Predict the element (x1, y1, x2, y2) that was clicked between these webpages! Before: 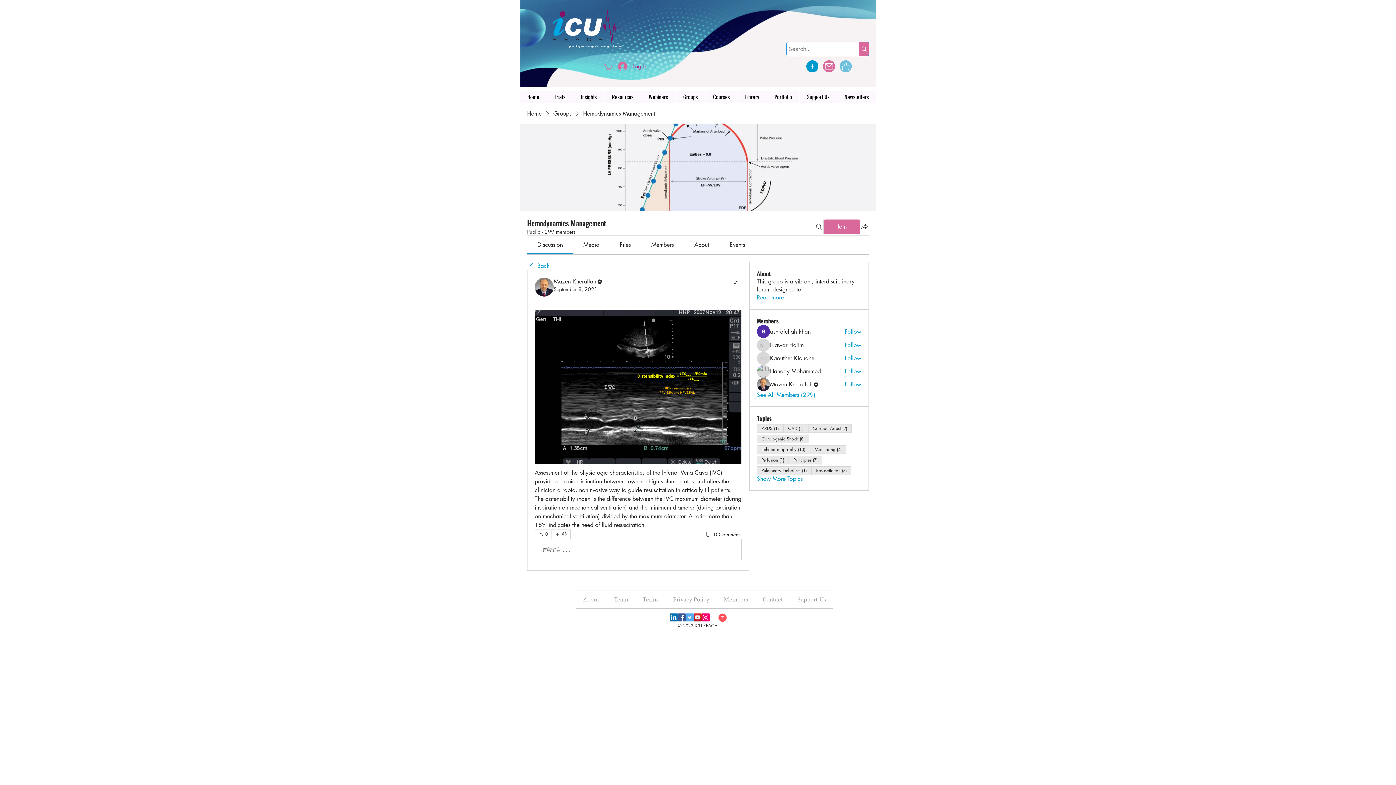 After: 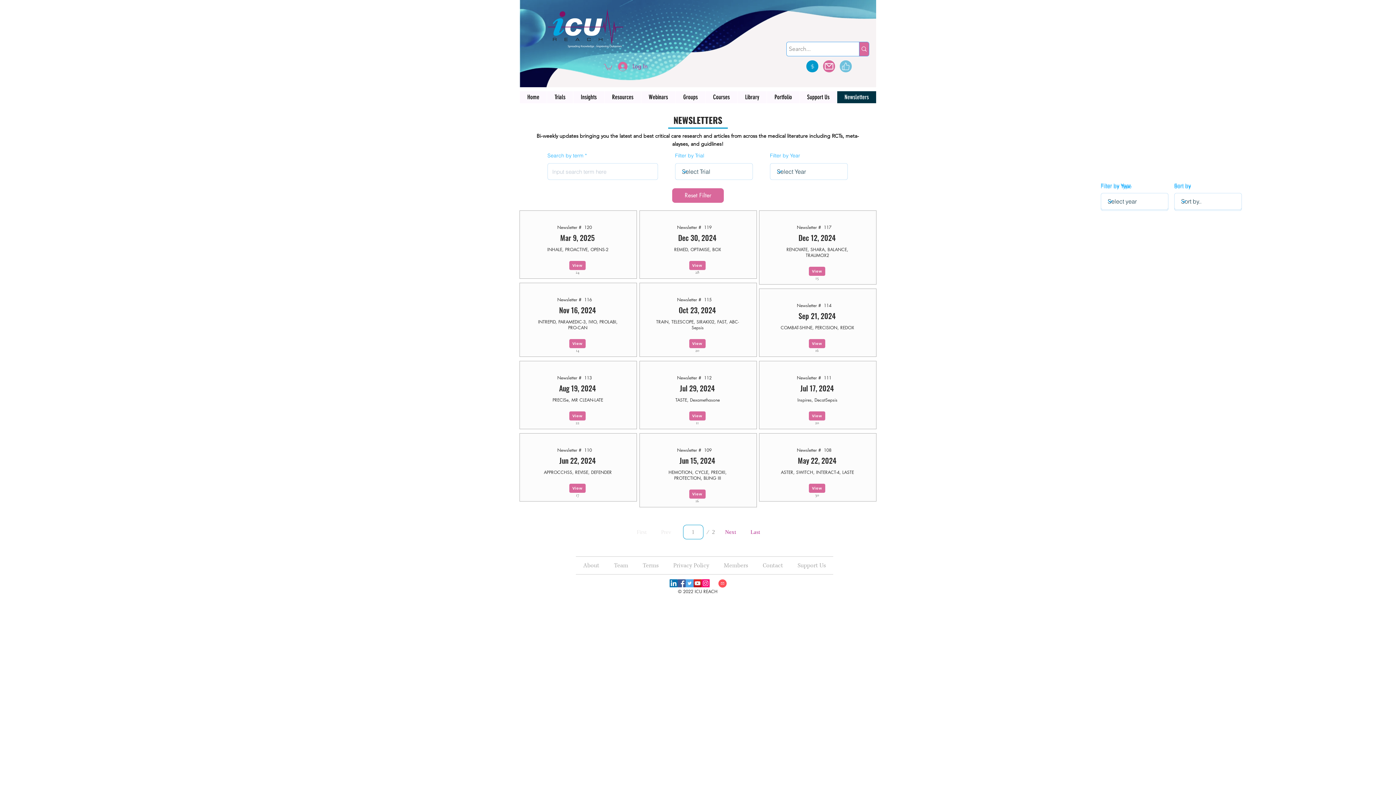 Action: bbox: (837, 91, 876, 103) label: Newsletters